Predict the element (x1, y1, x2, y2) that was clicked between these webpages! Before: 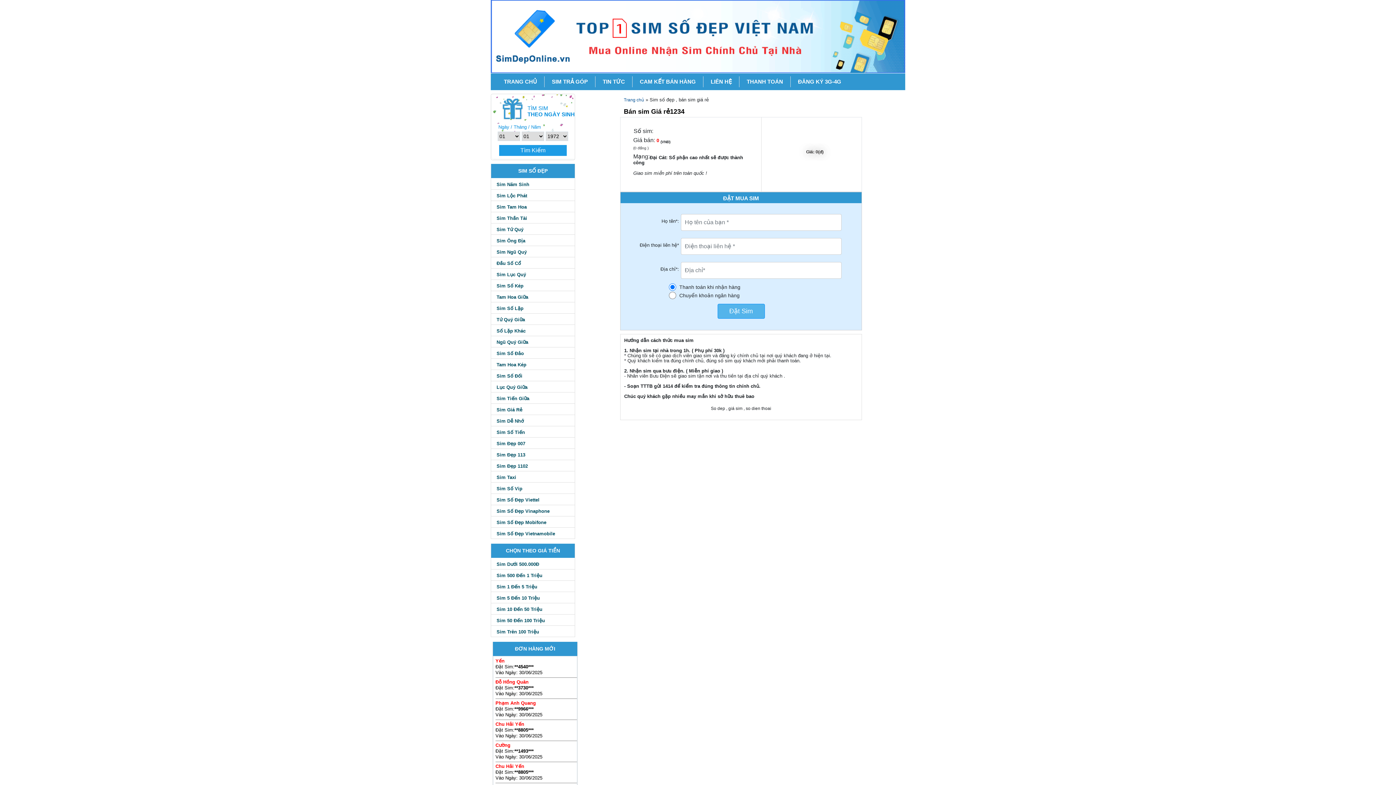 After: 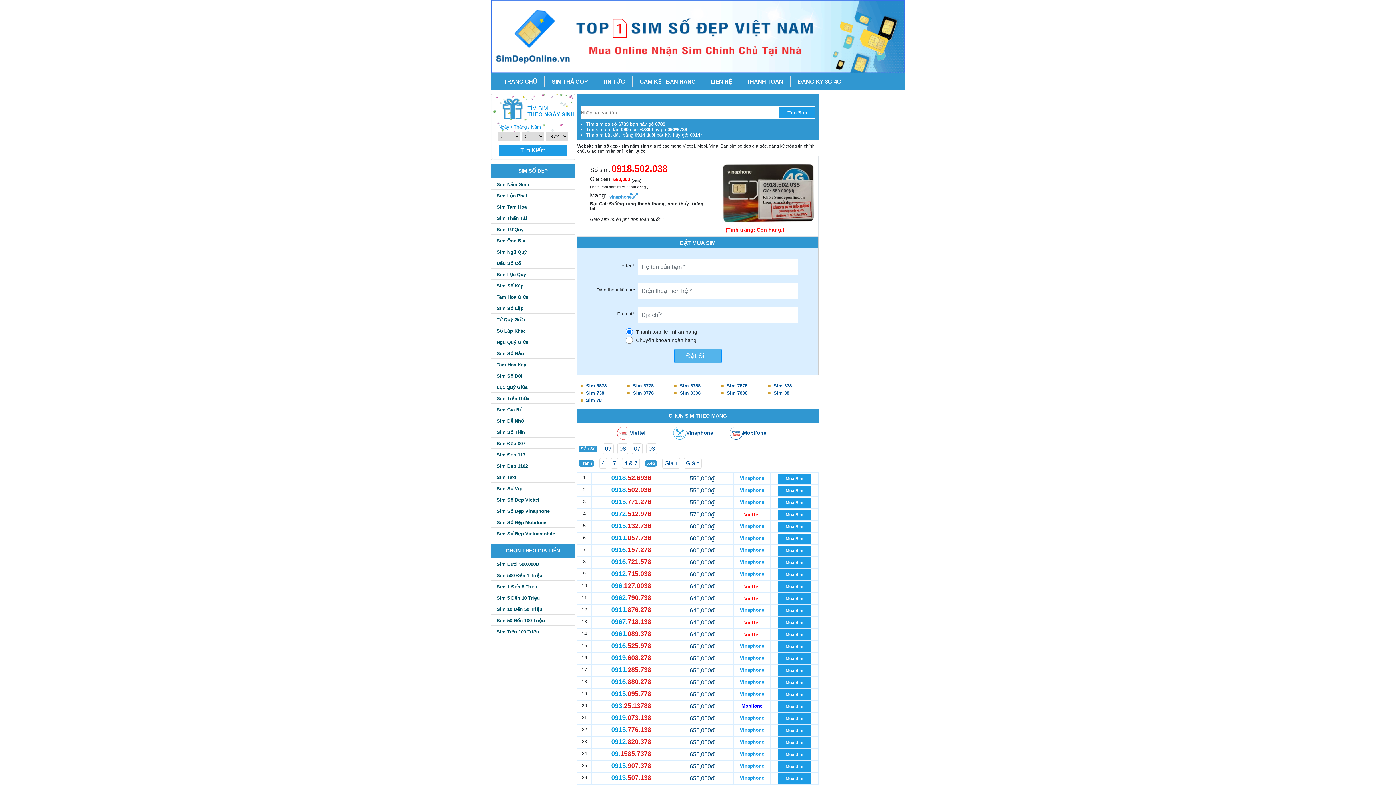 Action: bbox: (496, 238, 525, 243) label: Sim Ông Địa